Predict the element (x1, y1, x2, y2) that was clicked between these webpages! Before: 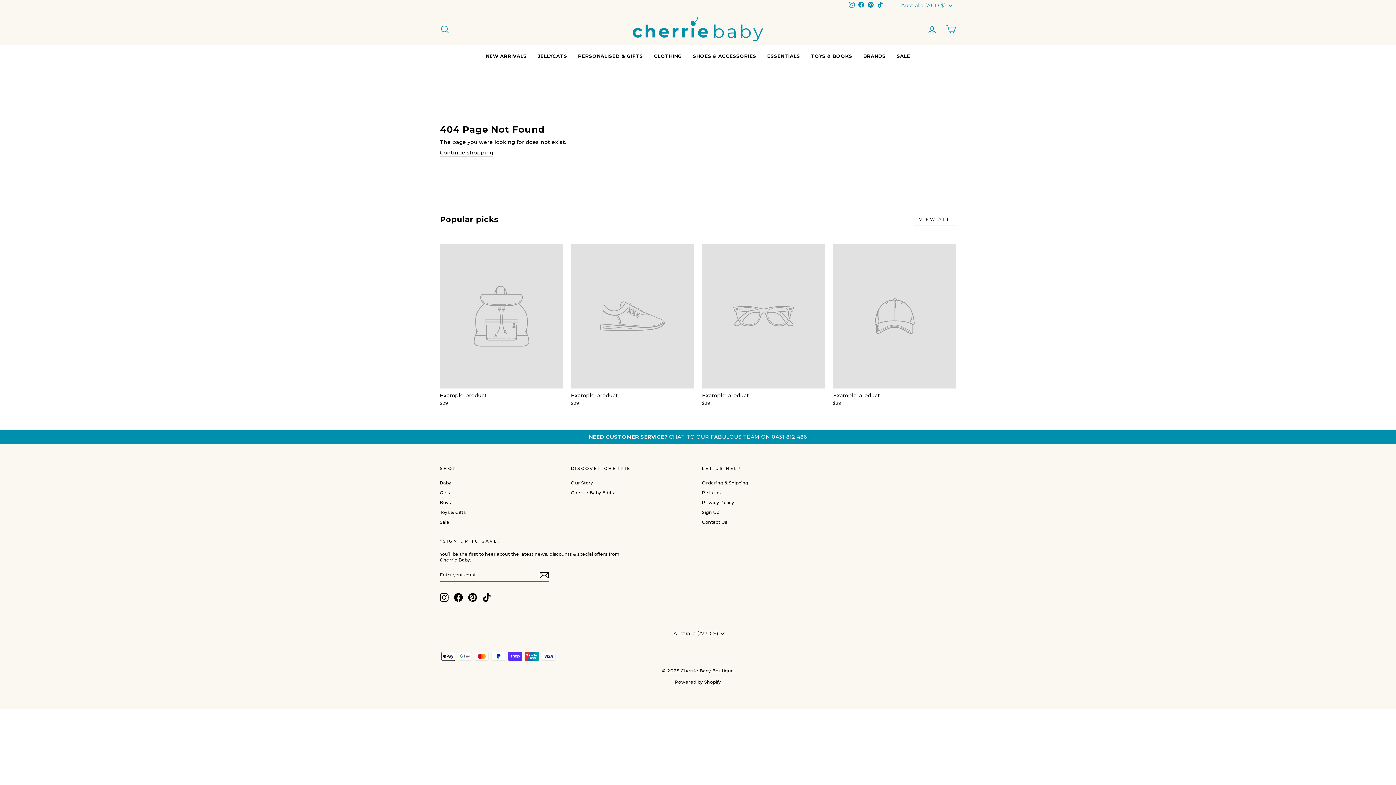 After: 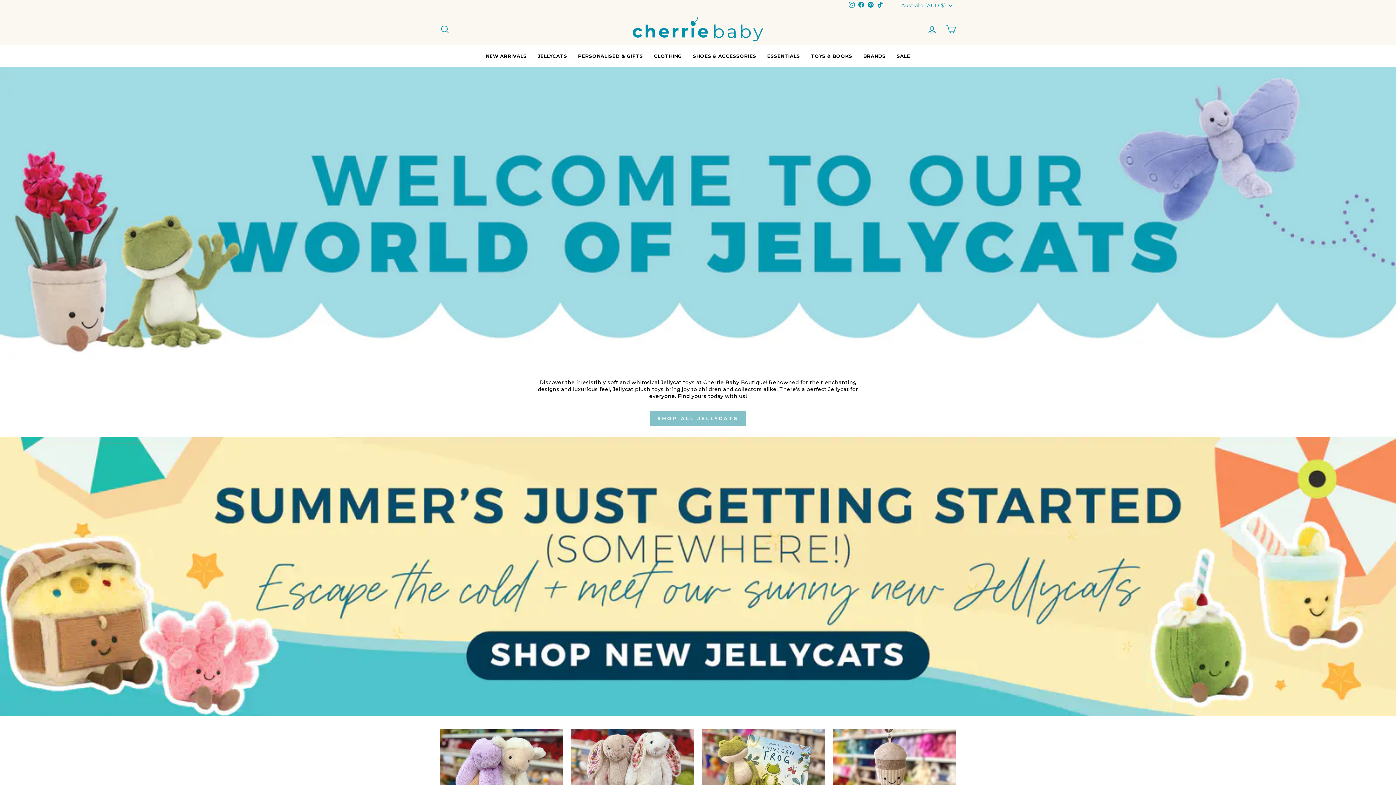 Action: label: JELLYCATS bbox: (532, 50, 572, 61)